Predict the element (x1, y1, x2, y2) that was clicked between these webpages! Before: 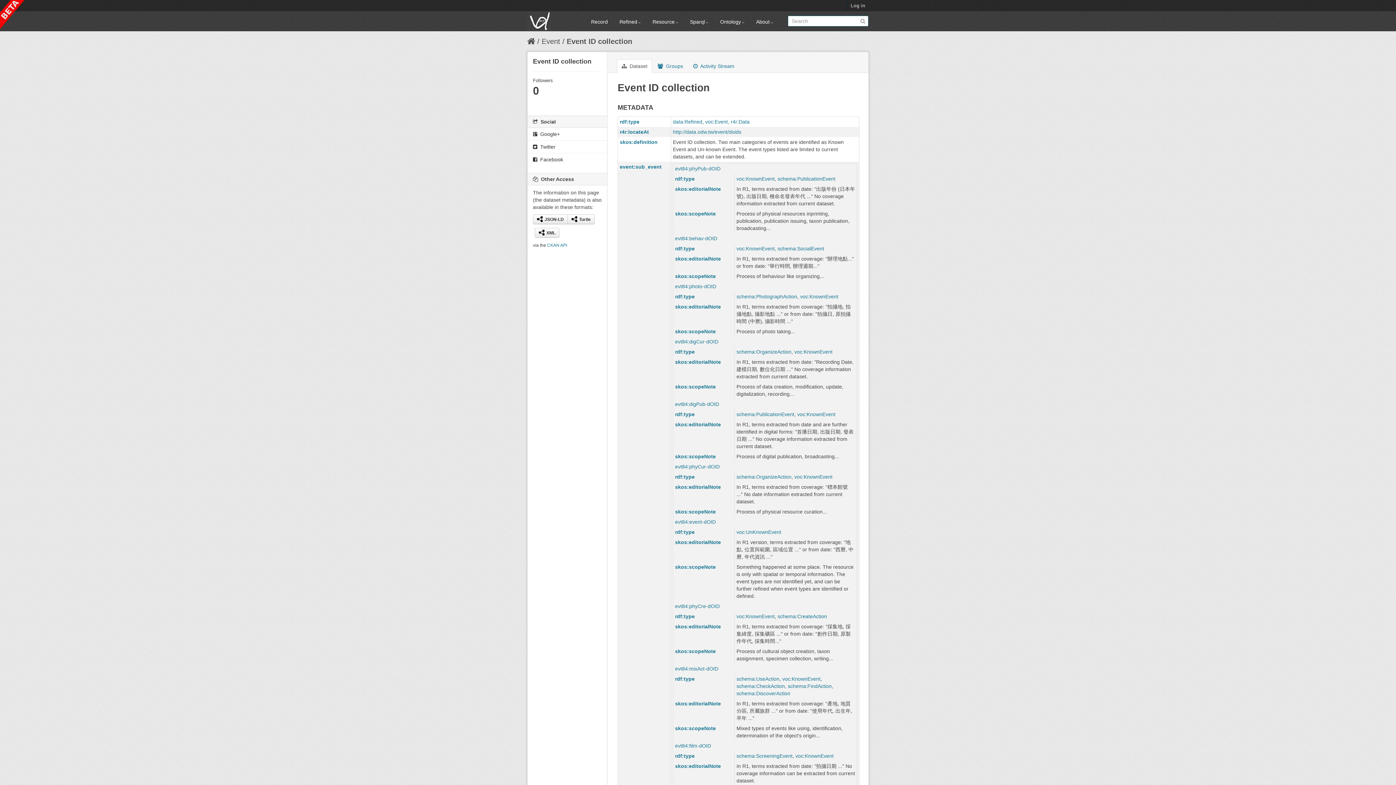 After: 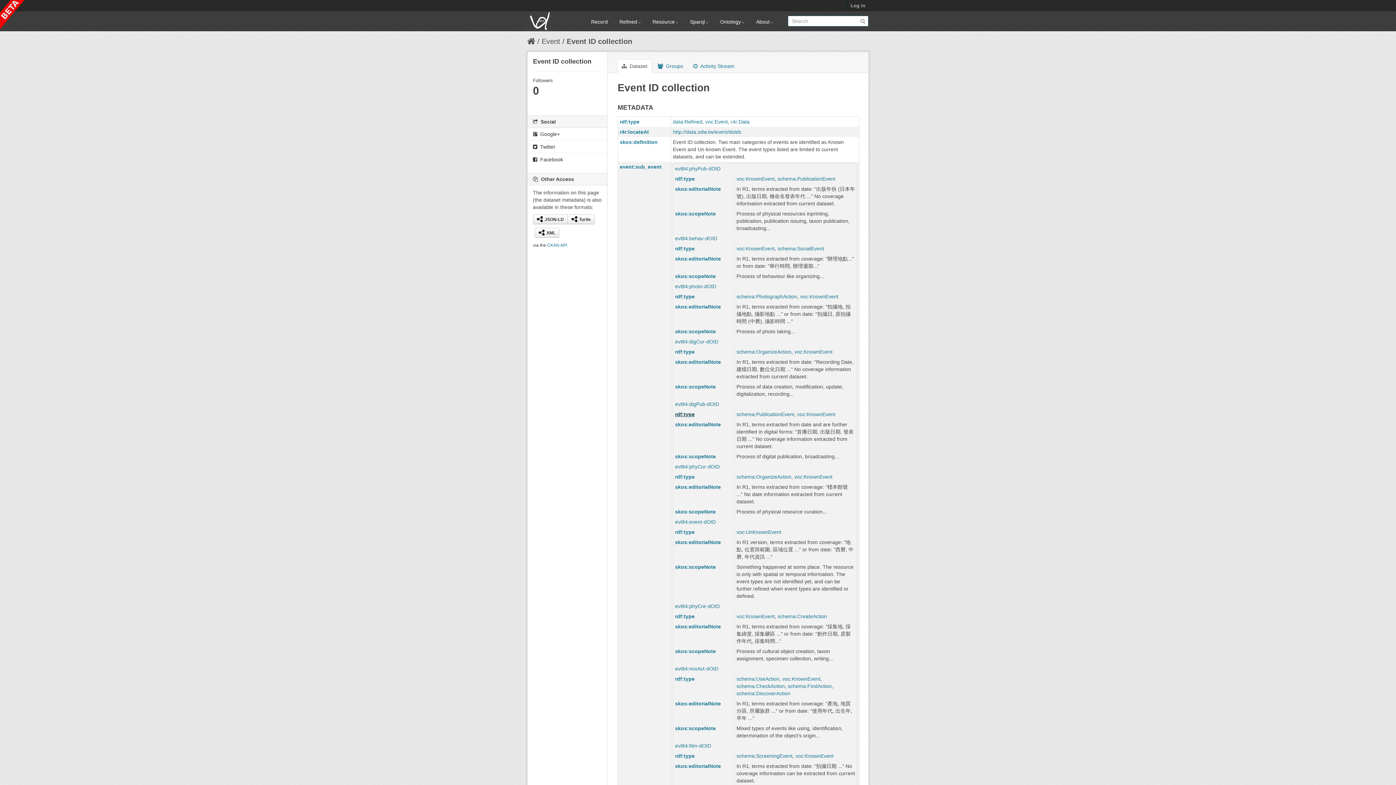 Action: bbox: (675, 411, 694, 417) label: rdf:type